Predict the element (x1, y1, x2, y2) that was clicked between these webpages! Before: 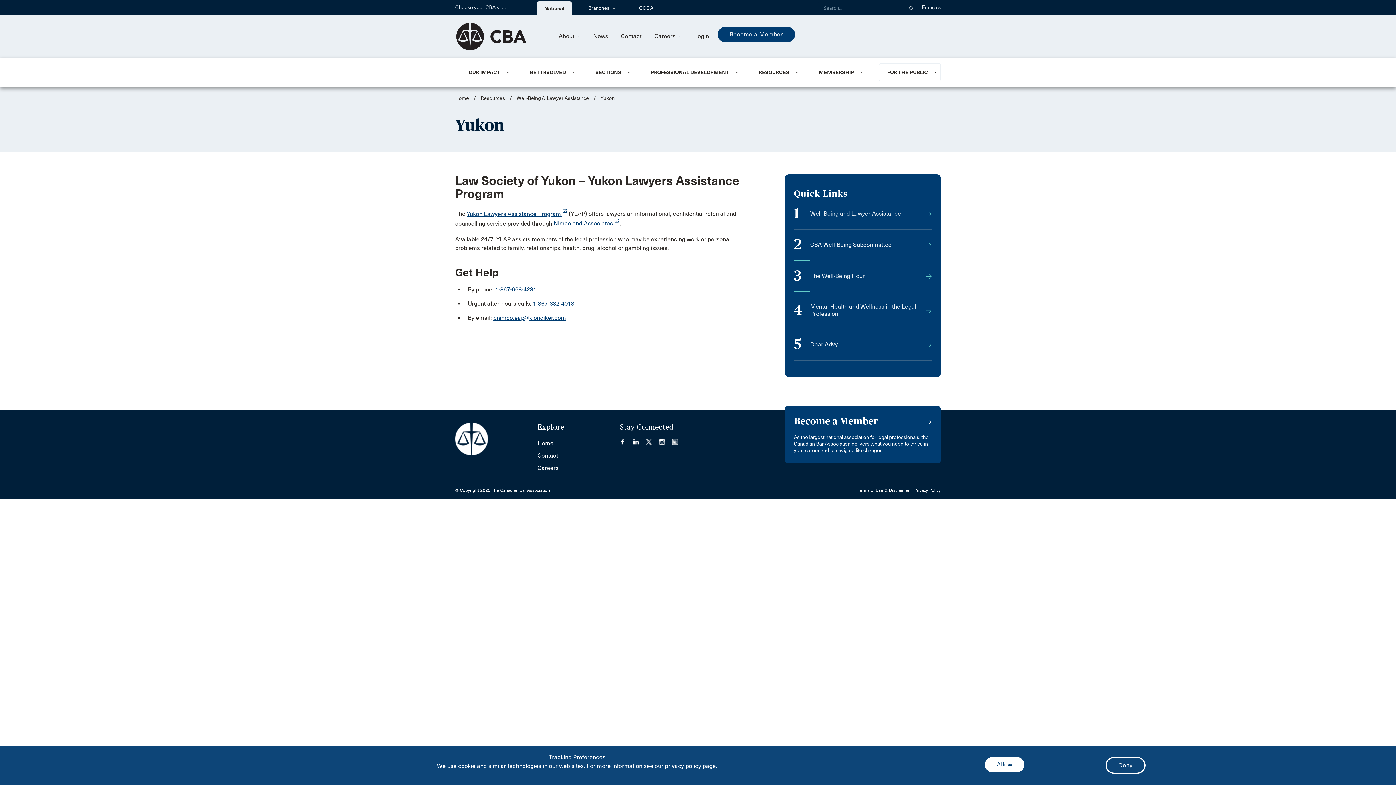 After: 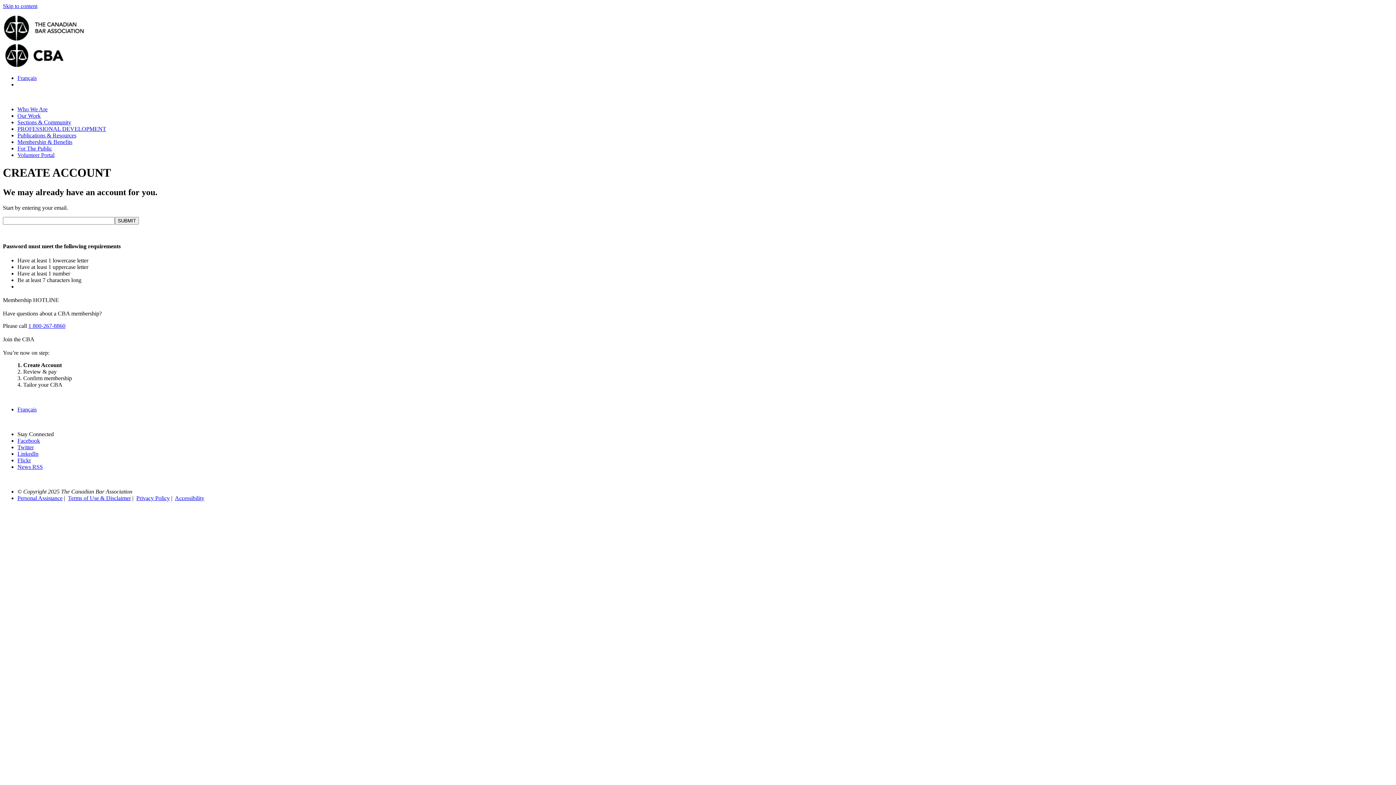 Action: bbox: (717, 27, 795, 42) label: Become a Member